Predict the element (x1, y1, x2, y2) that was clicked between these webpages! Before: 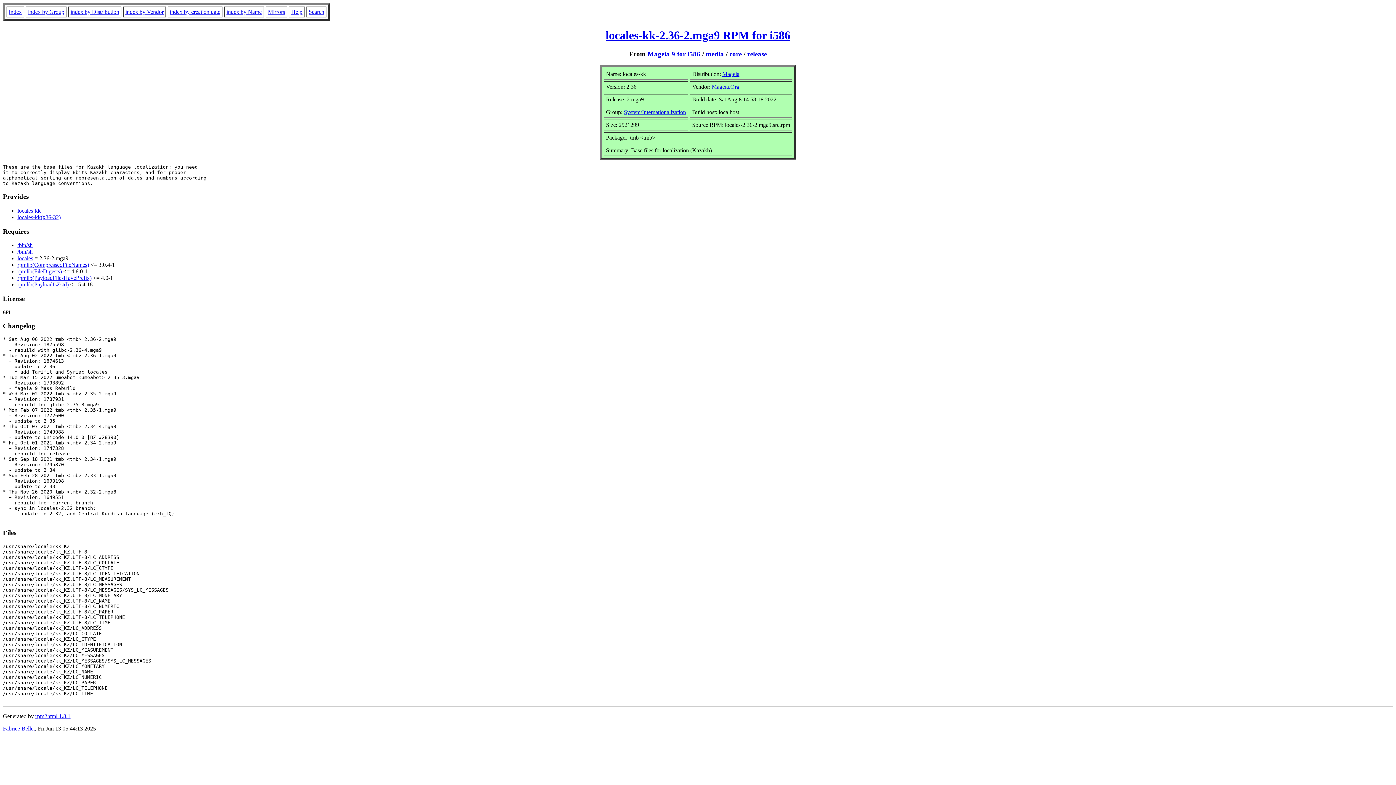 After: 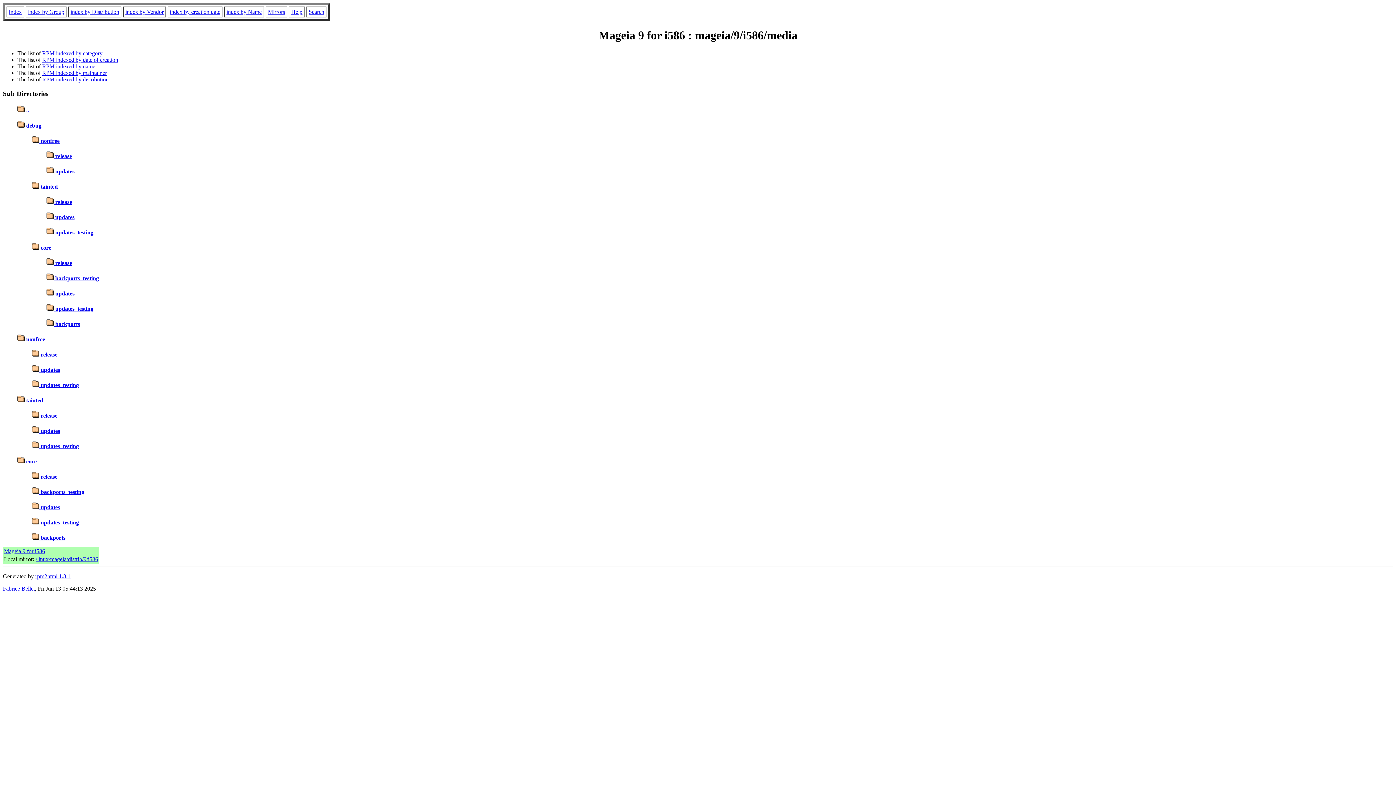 Action: label: media bbox: (706, 50, 724, 57)